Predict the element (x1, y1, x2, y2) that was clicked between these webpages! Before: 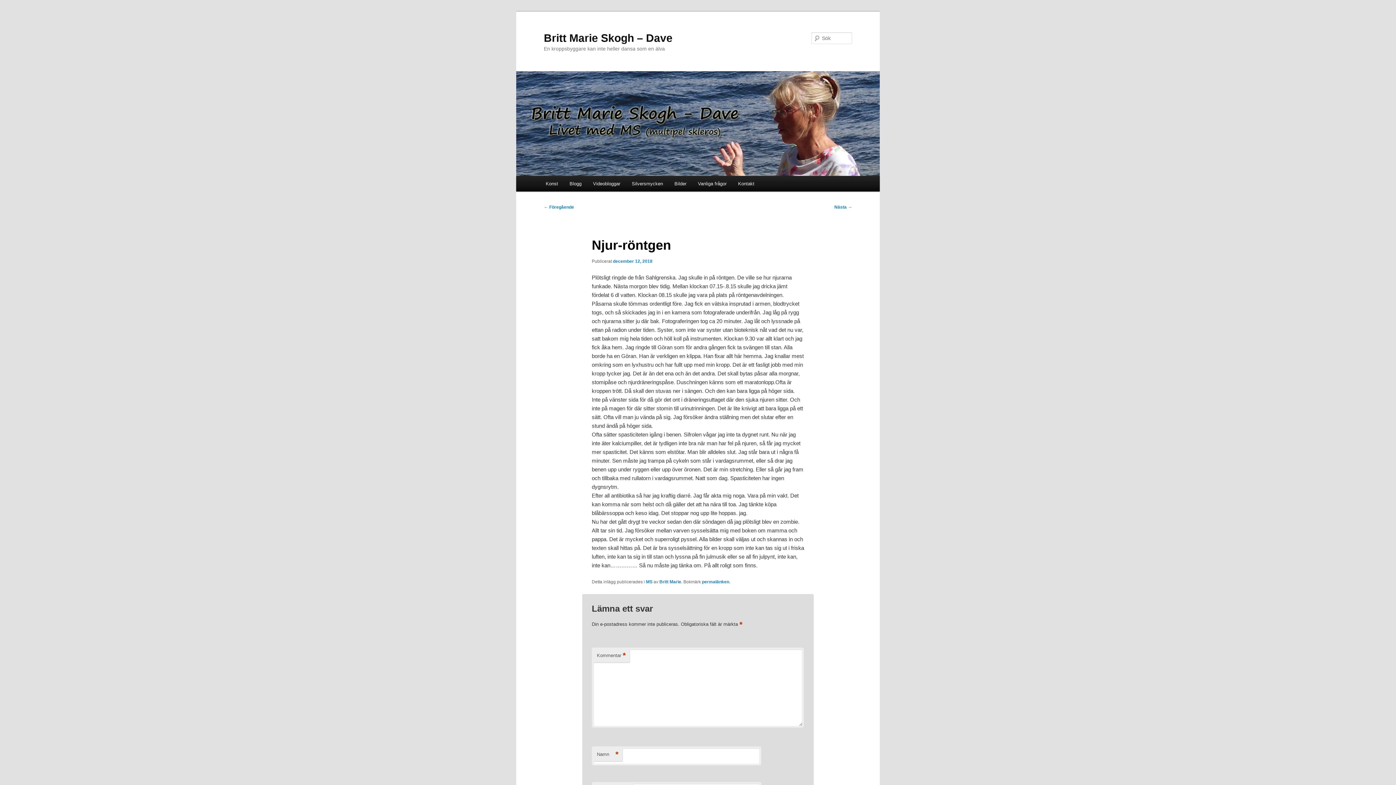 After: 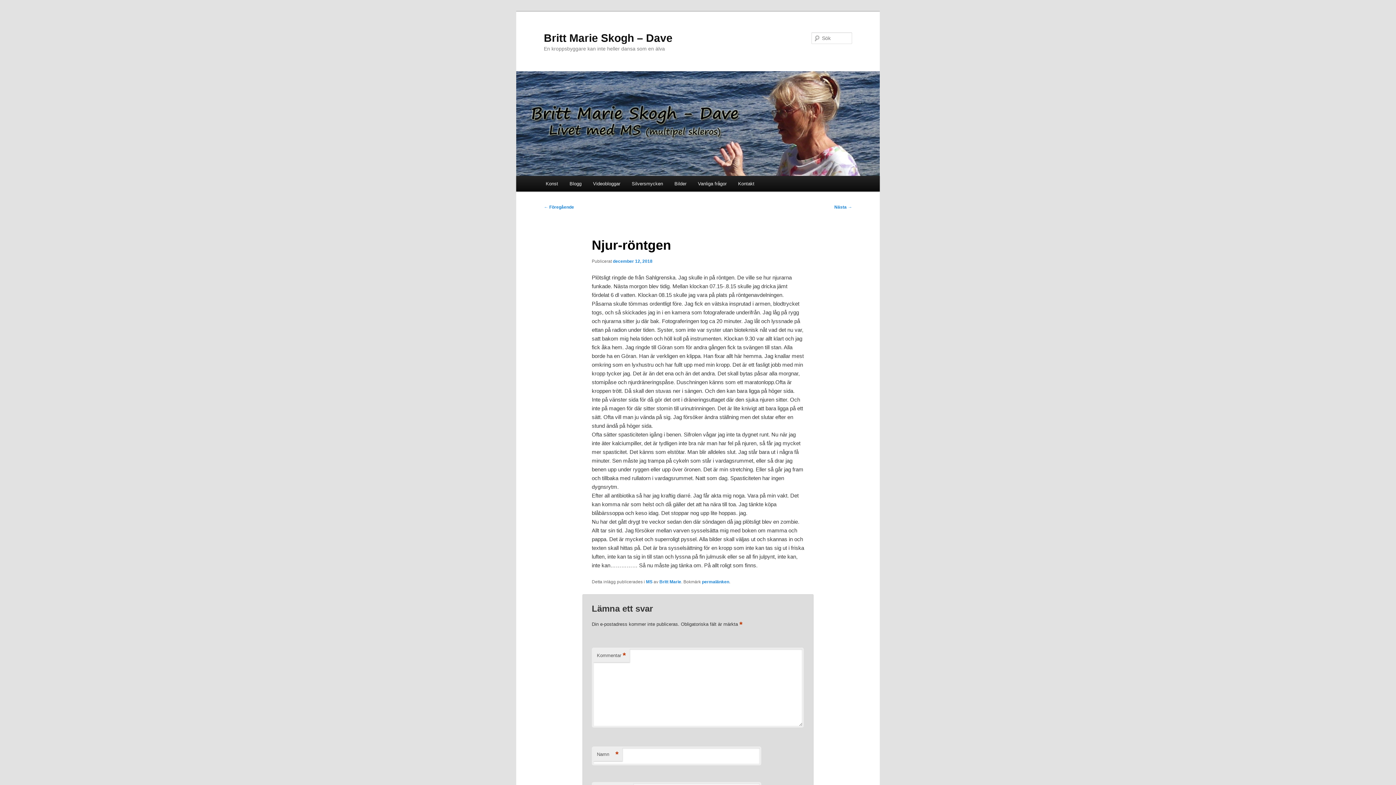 Action: label: permalänken bbox: (702, 579, 729, 584)